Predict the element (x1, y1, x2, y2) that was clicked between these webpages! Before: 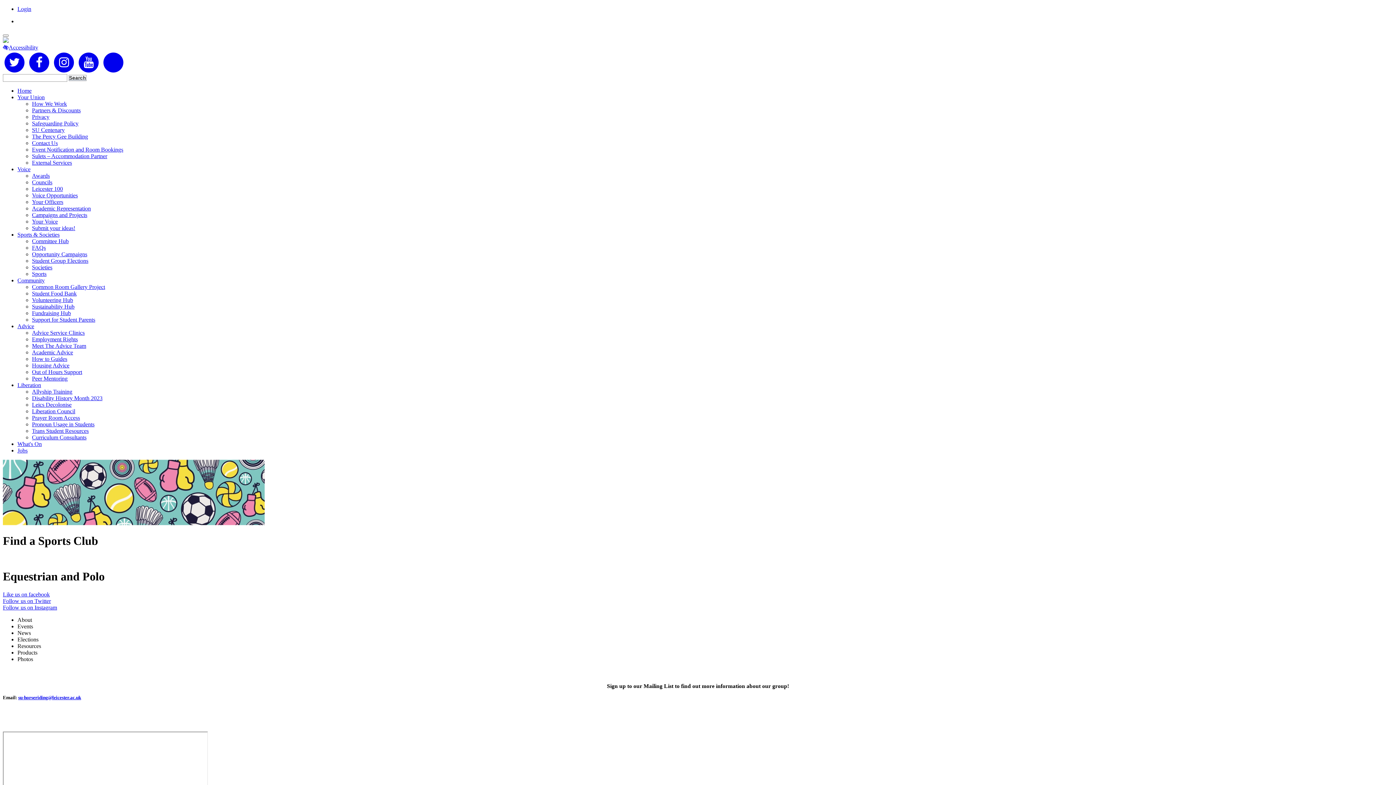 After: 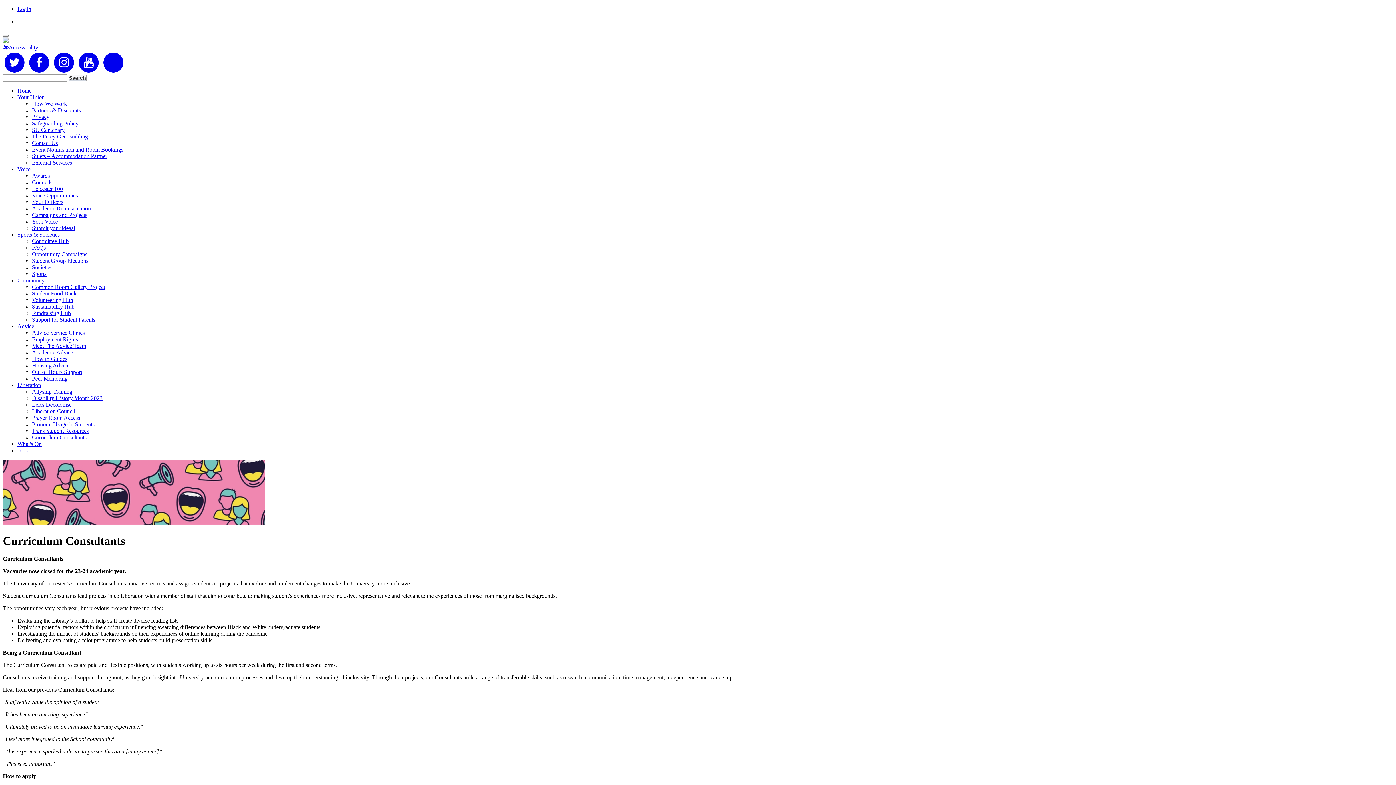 Action: bbox: (32, 434, 86, 440) label: Curriculum Consultants